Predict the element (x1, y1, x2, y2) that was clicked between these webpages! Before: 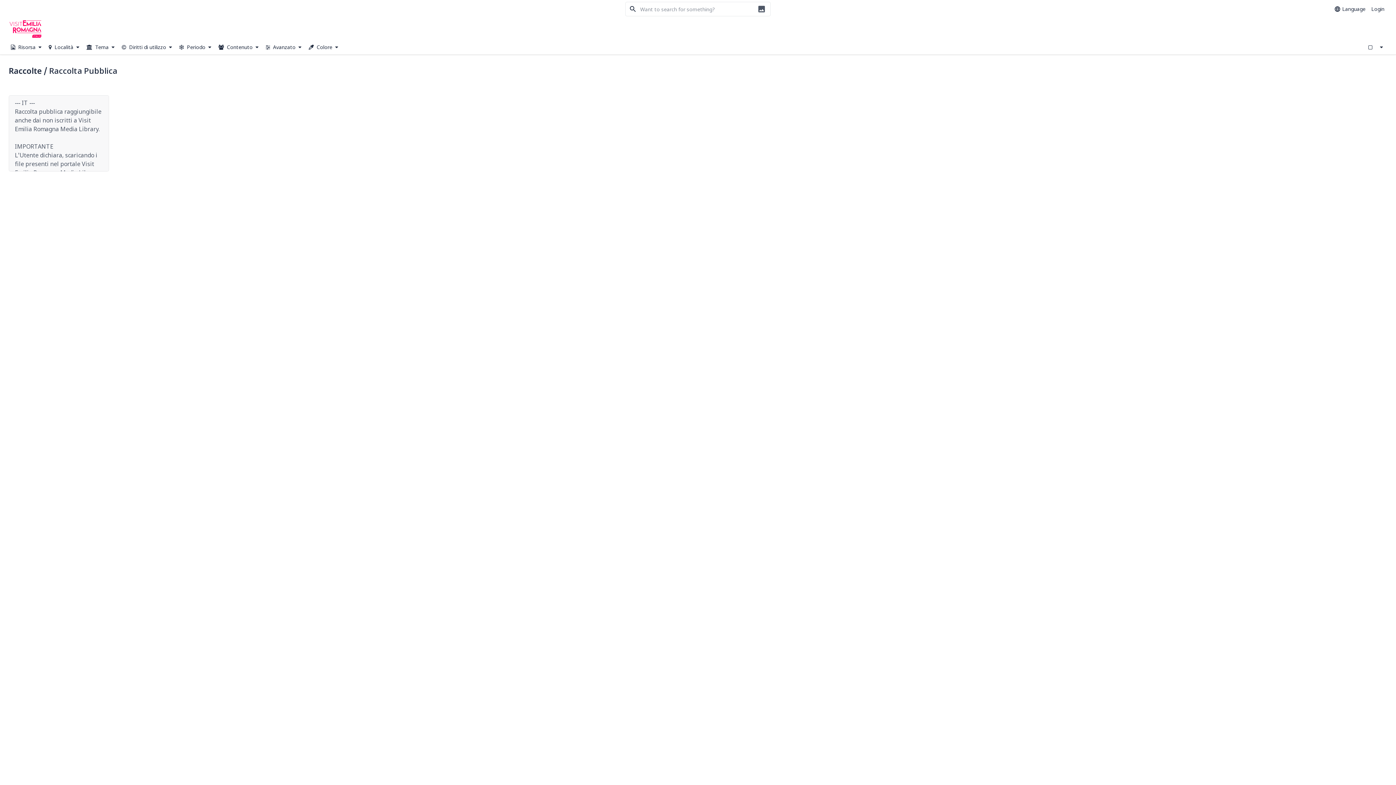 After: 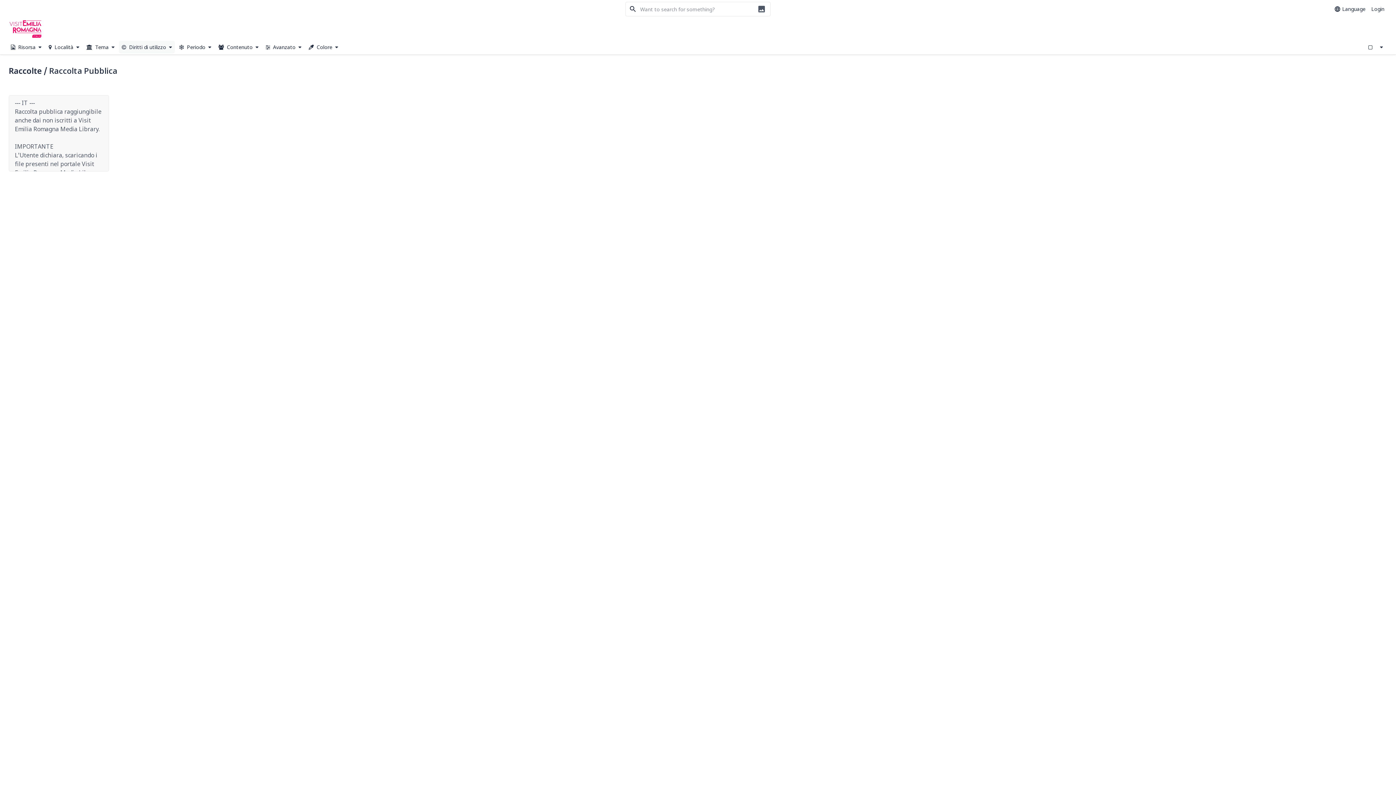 Action: label:  Diritti di utilizzo  bbox: (118, 40, 174, 53)